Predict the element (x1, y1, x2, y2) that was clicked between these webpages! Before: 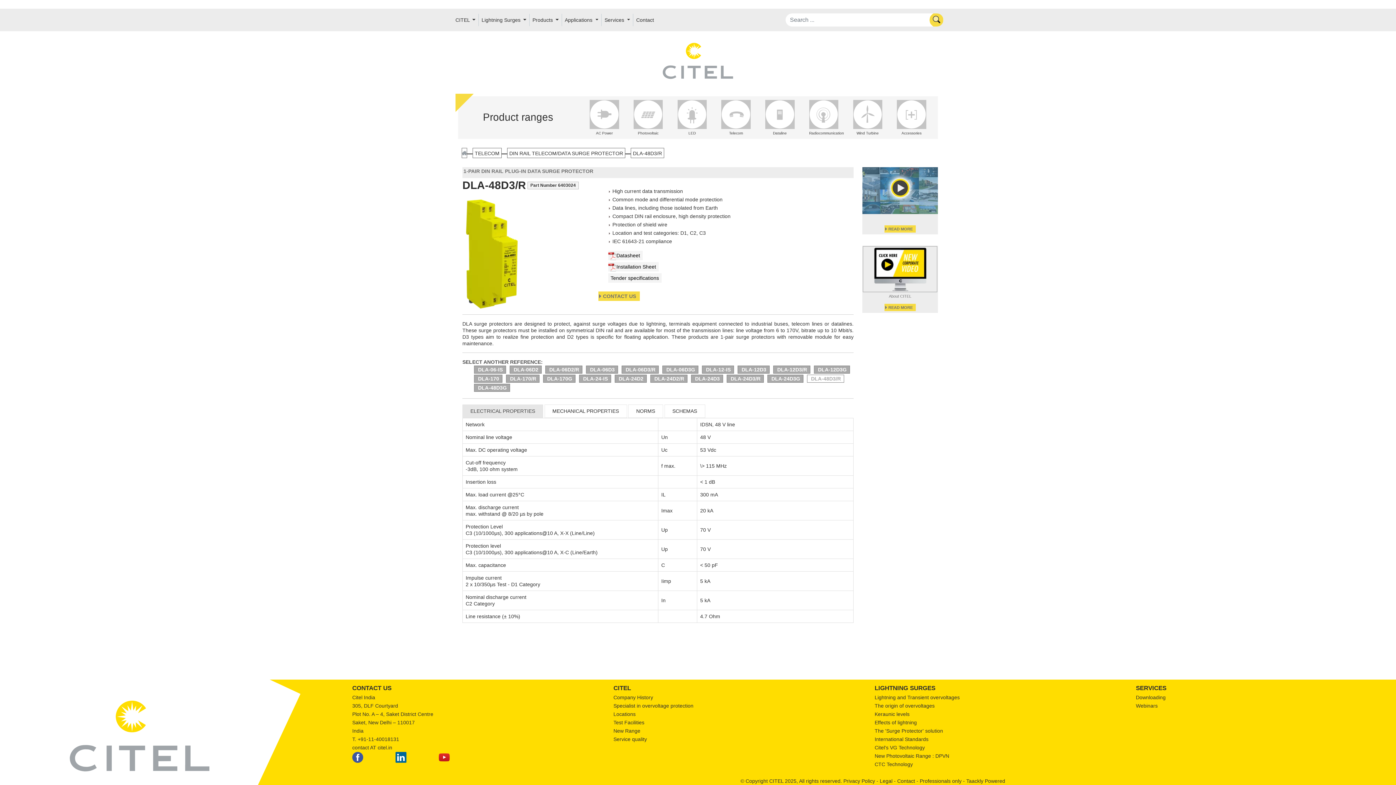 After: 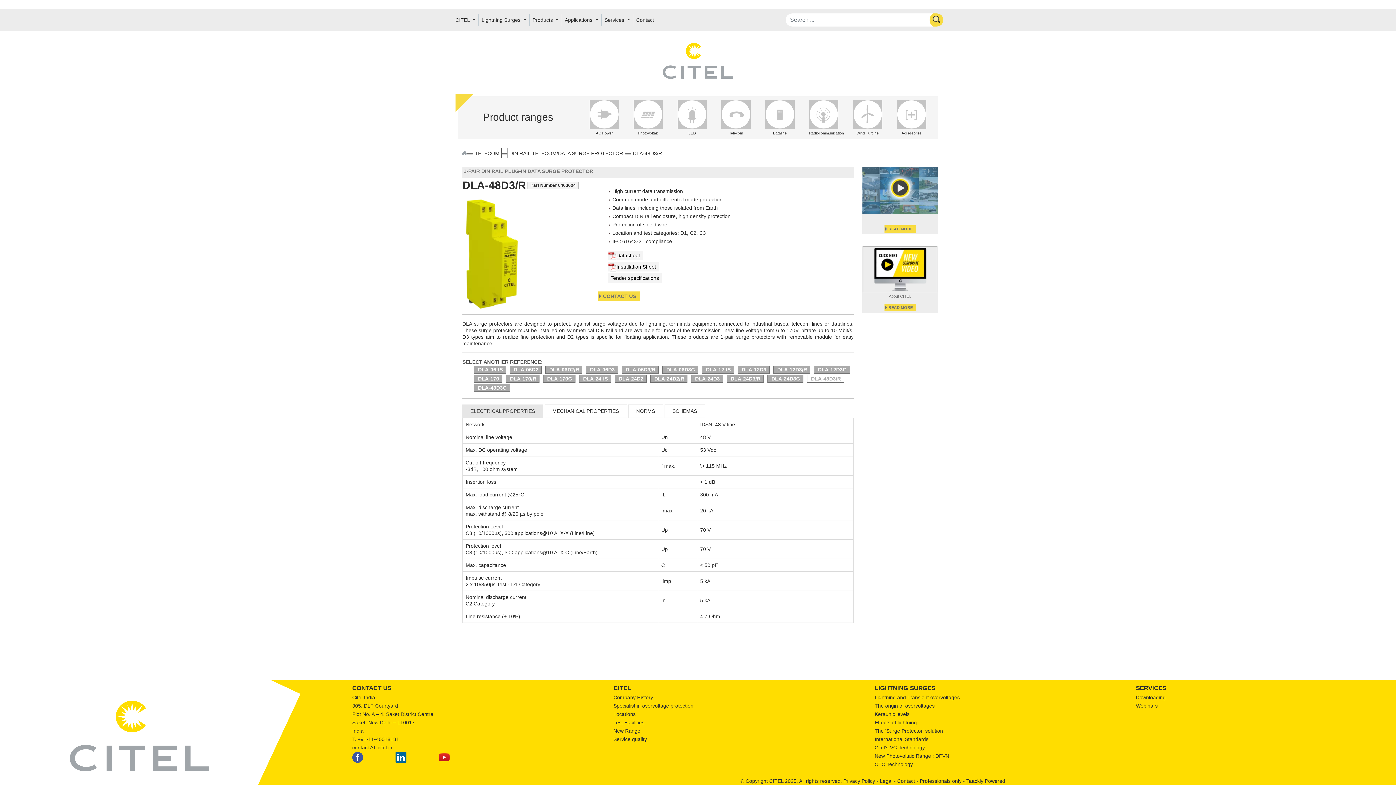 Action: bbox: (348, 752, 391, 765)